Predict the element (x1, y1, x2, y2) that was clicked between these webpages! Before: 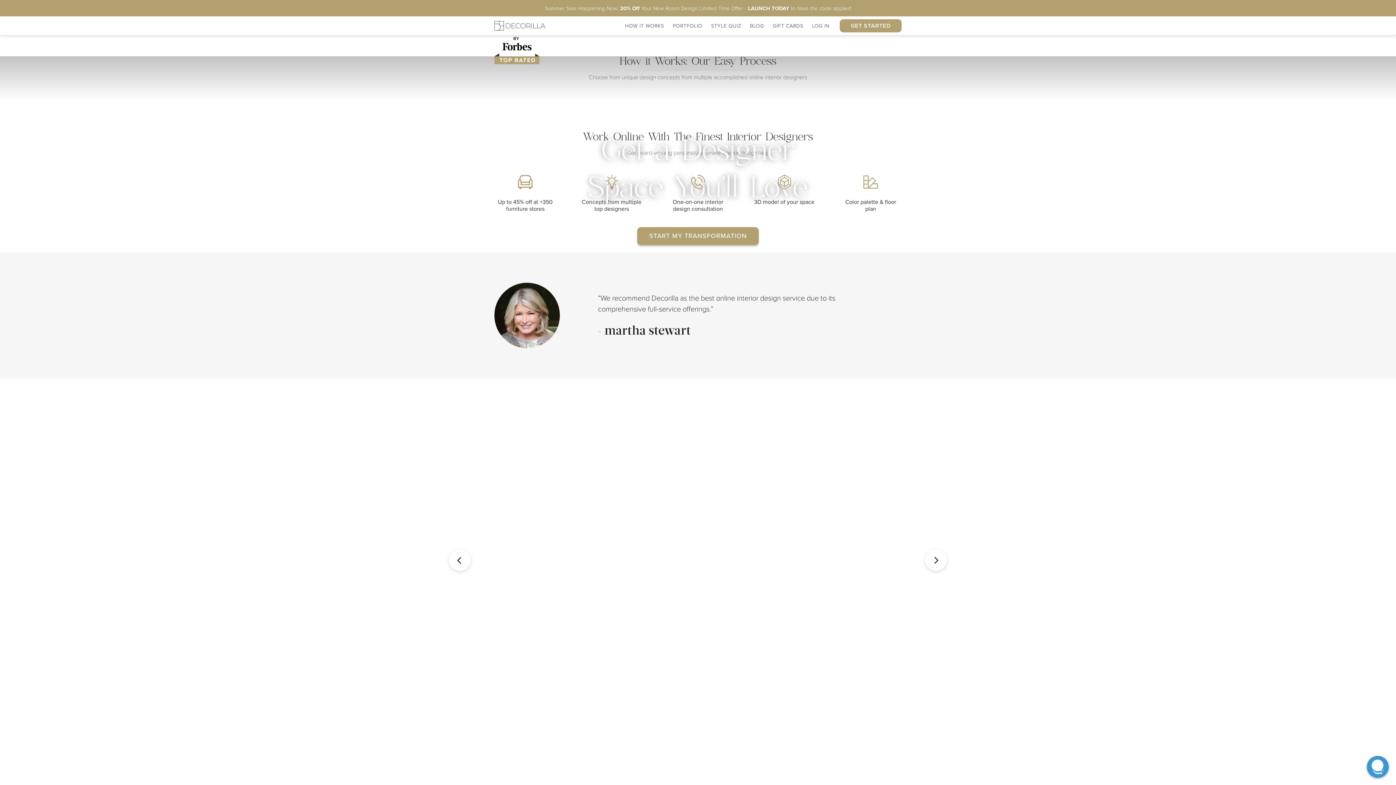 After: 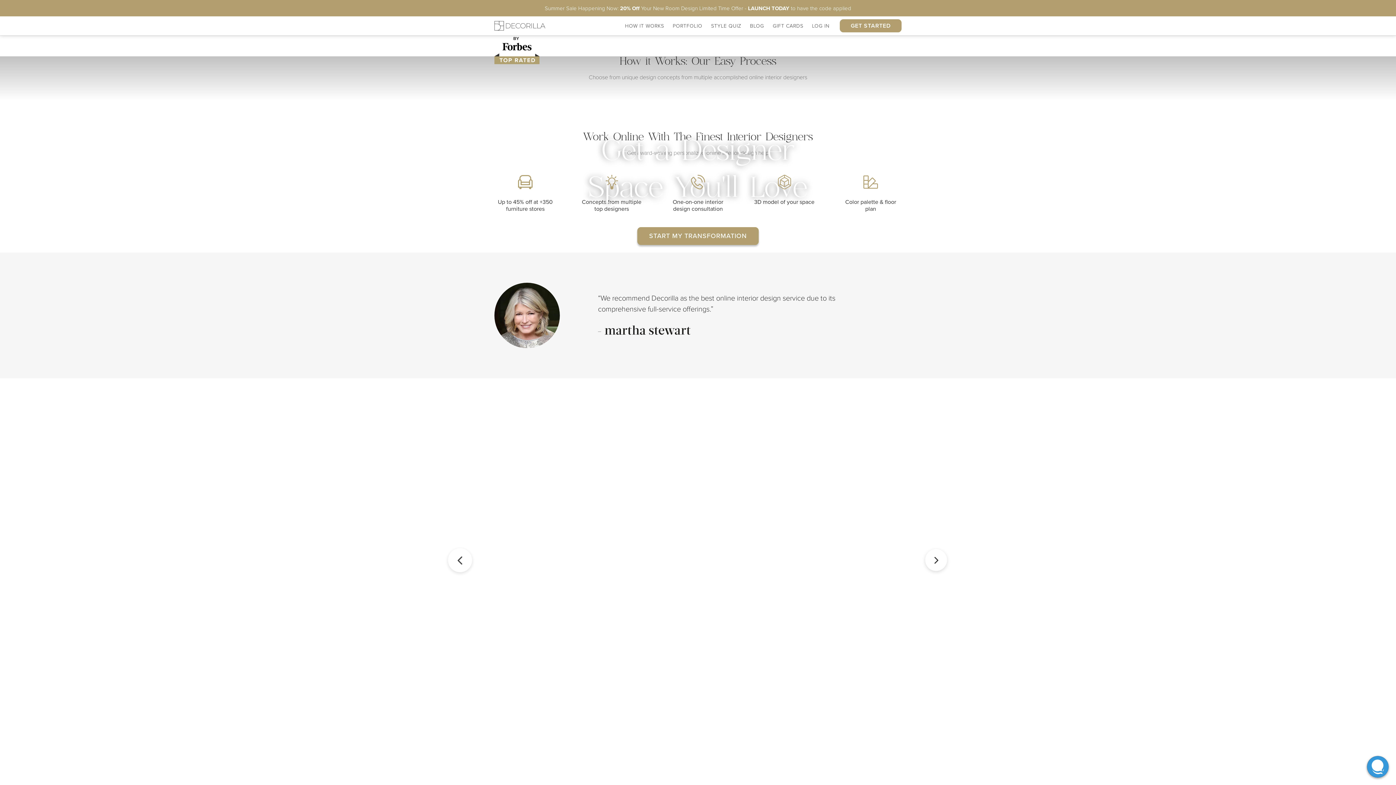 Action: bbox: (447, 418, 472, 657) label: previous